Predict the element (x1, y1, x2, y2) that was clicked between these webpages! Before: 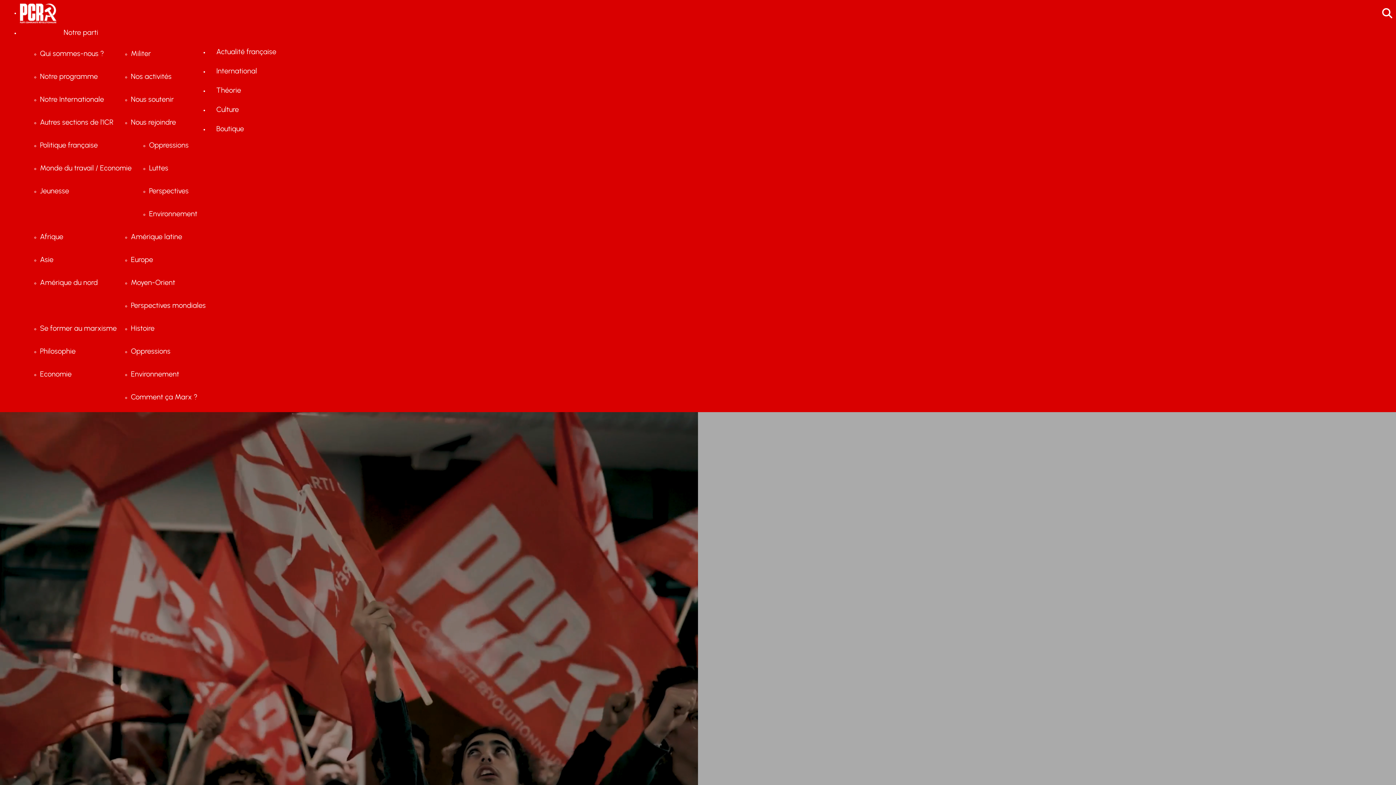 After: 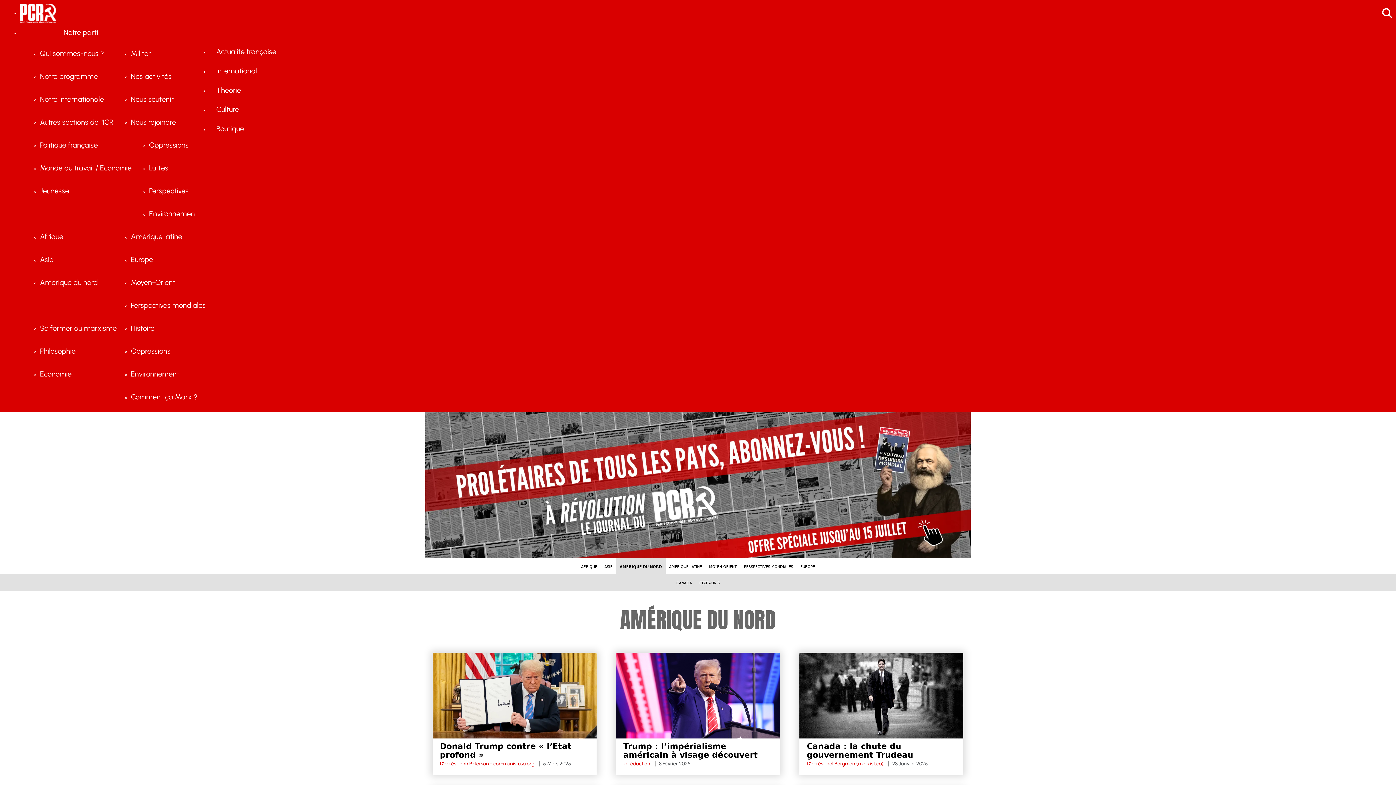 Action: label: Amérique du nord bbox: (40, 271, 118, 294)